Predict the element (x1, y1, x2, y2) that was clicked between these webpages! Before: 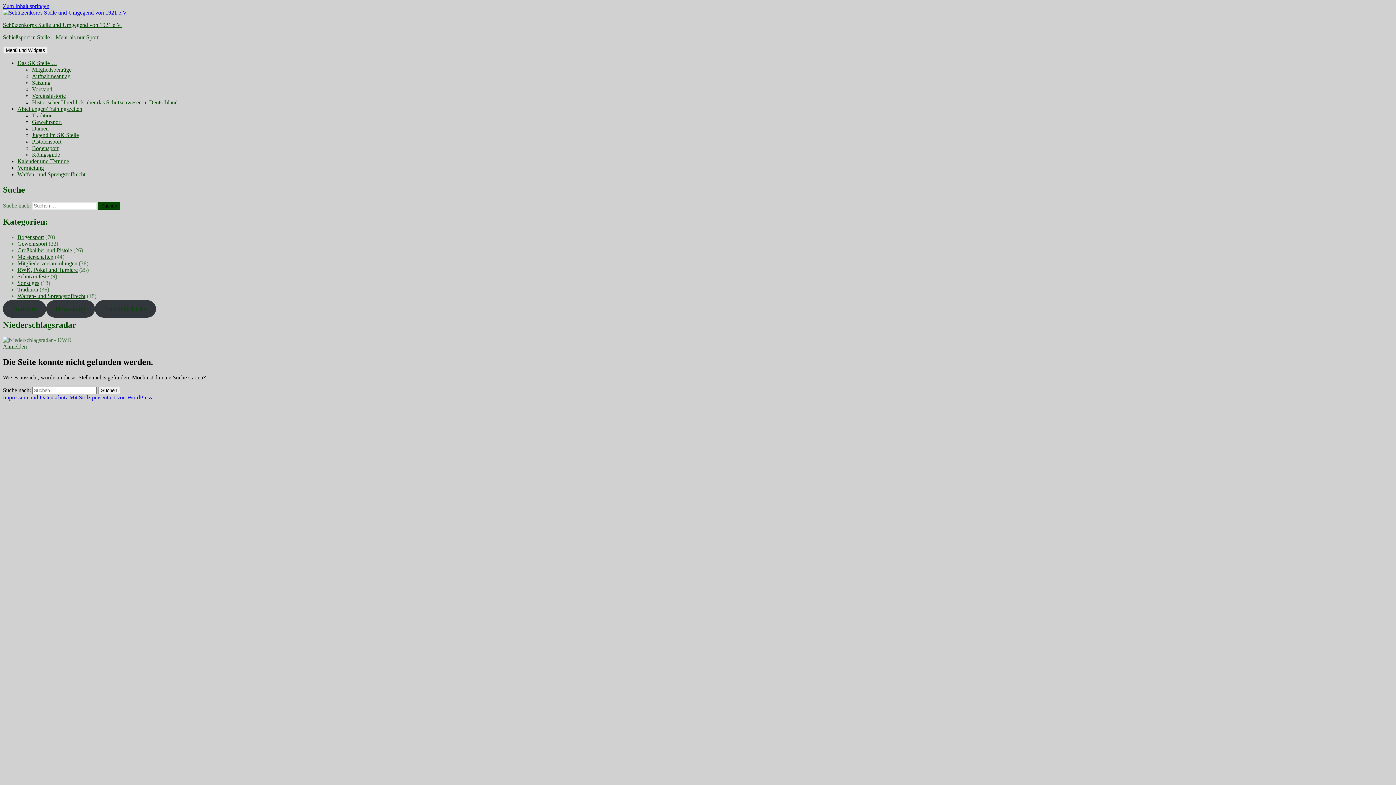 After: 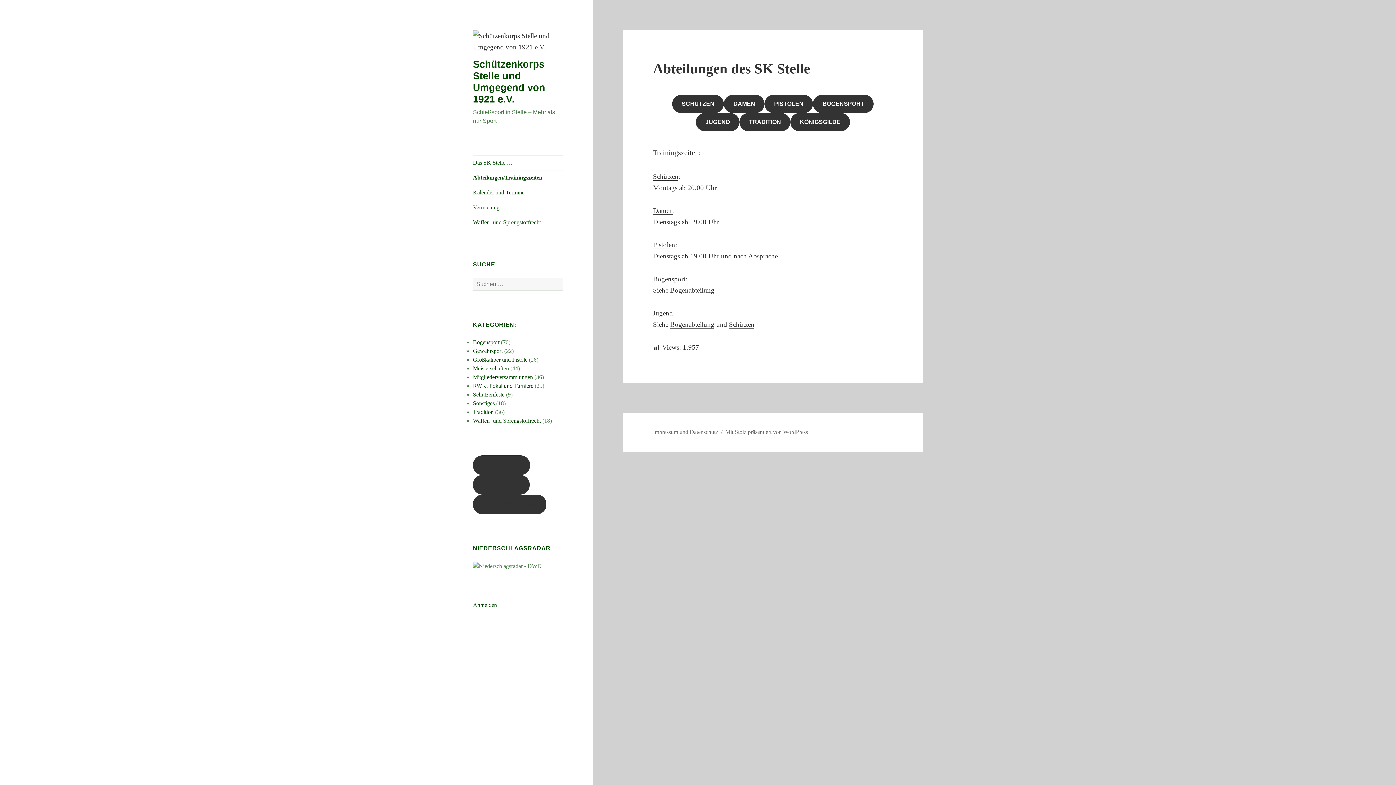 Action: label: Abteilungen/Trainingszeiten bbox: (17, 105, 82, 112)